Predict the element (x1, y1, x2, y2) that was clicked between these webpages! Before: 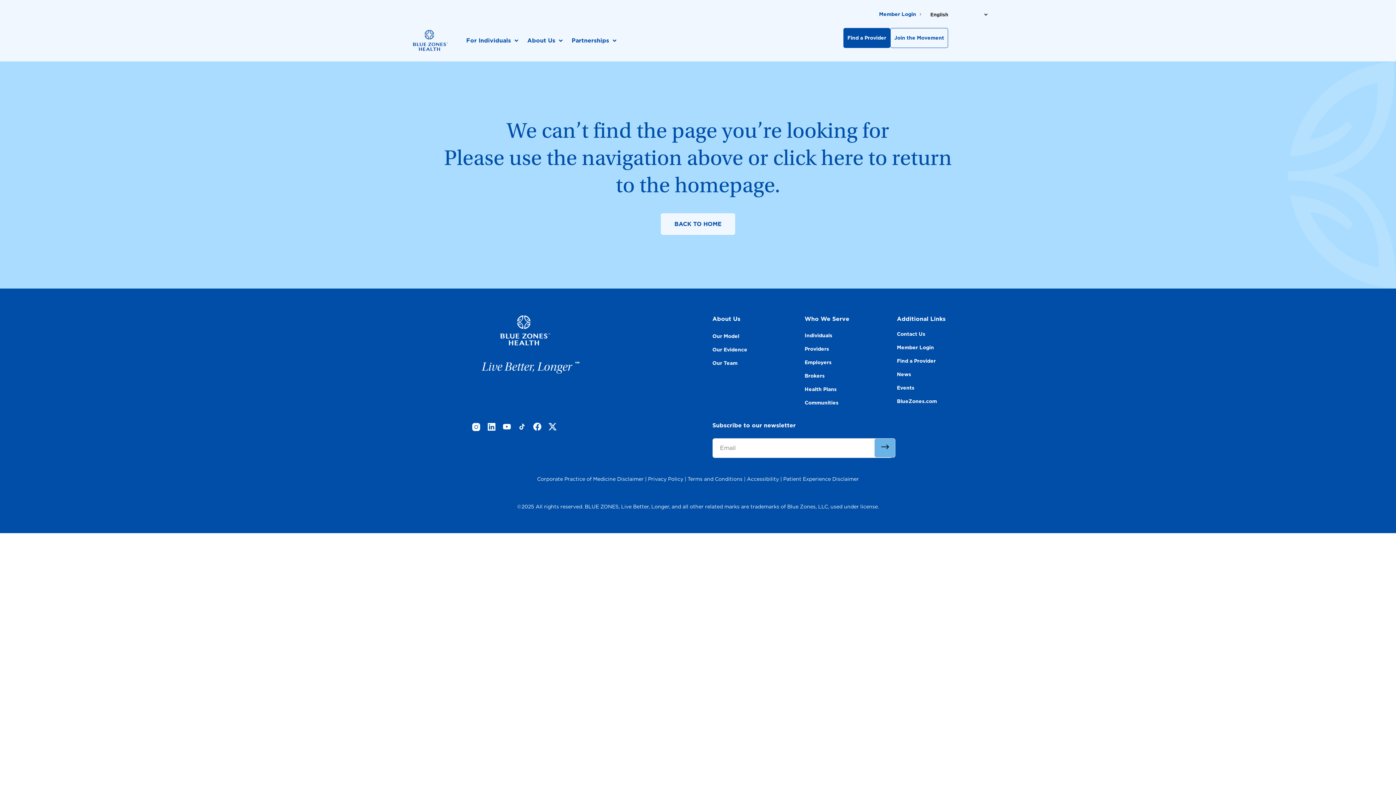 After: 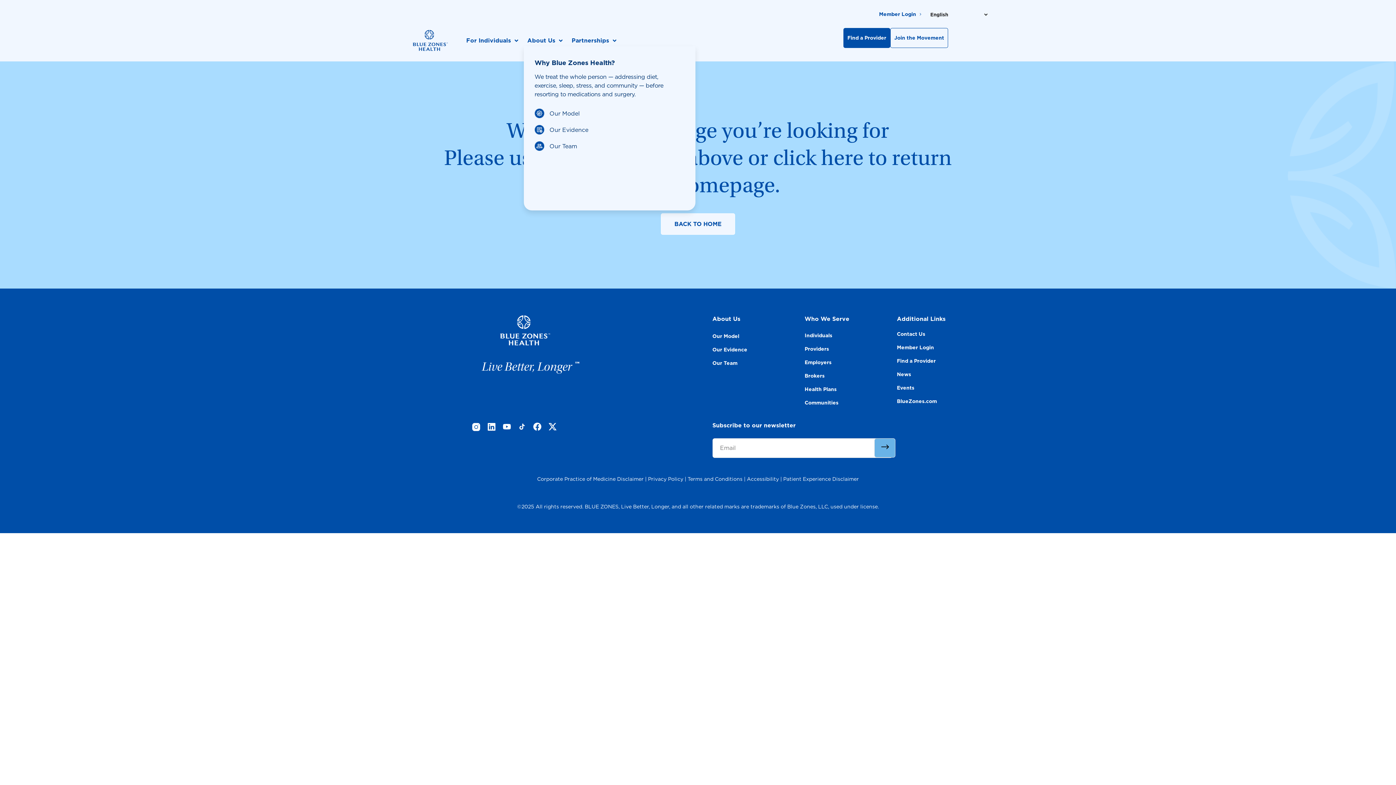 Action: label: About Us bbox: (527, 36, 564, 44)